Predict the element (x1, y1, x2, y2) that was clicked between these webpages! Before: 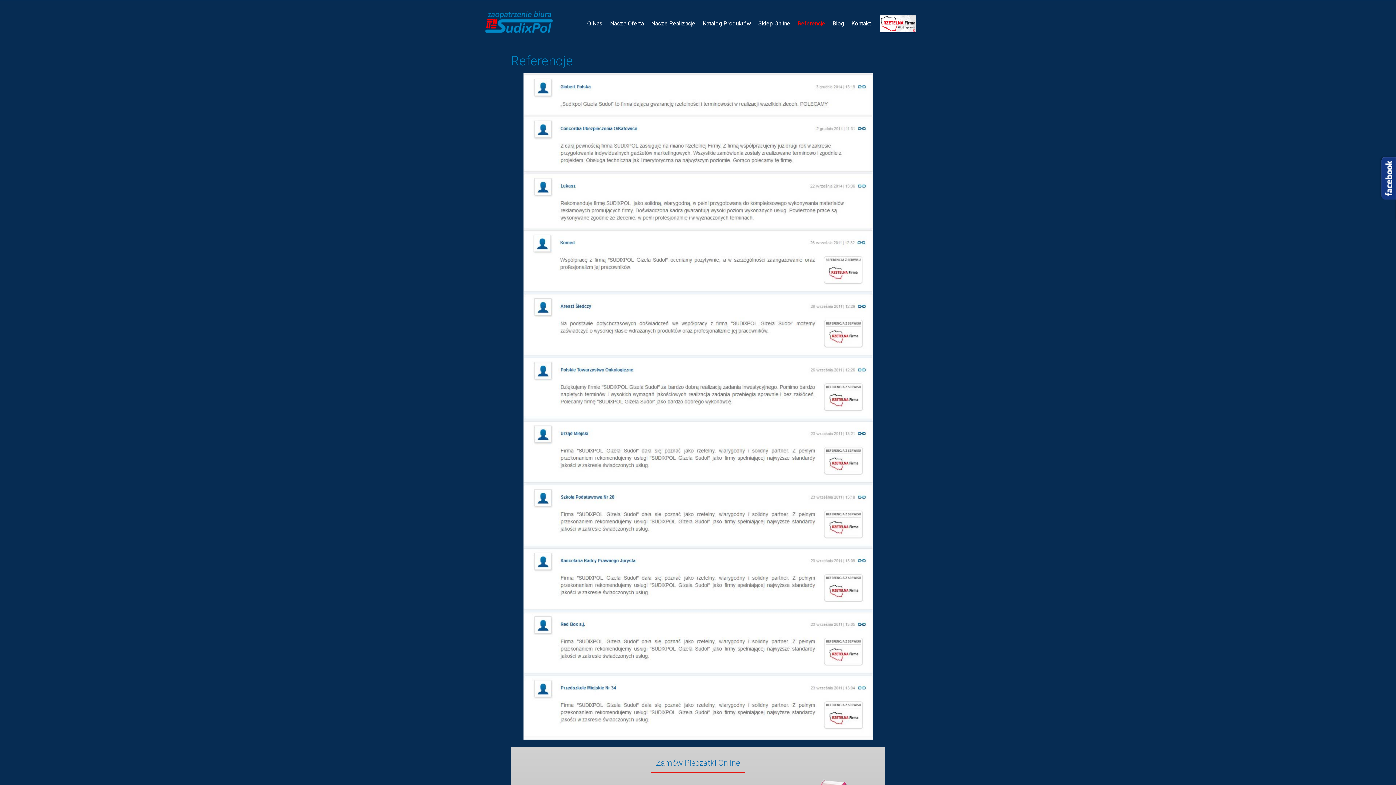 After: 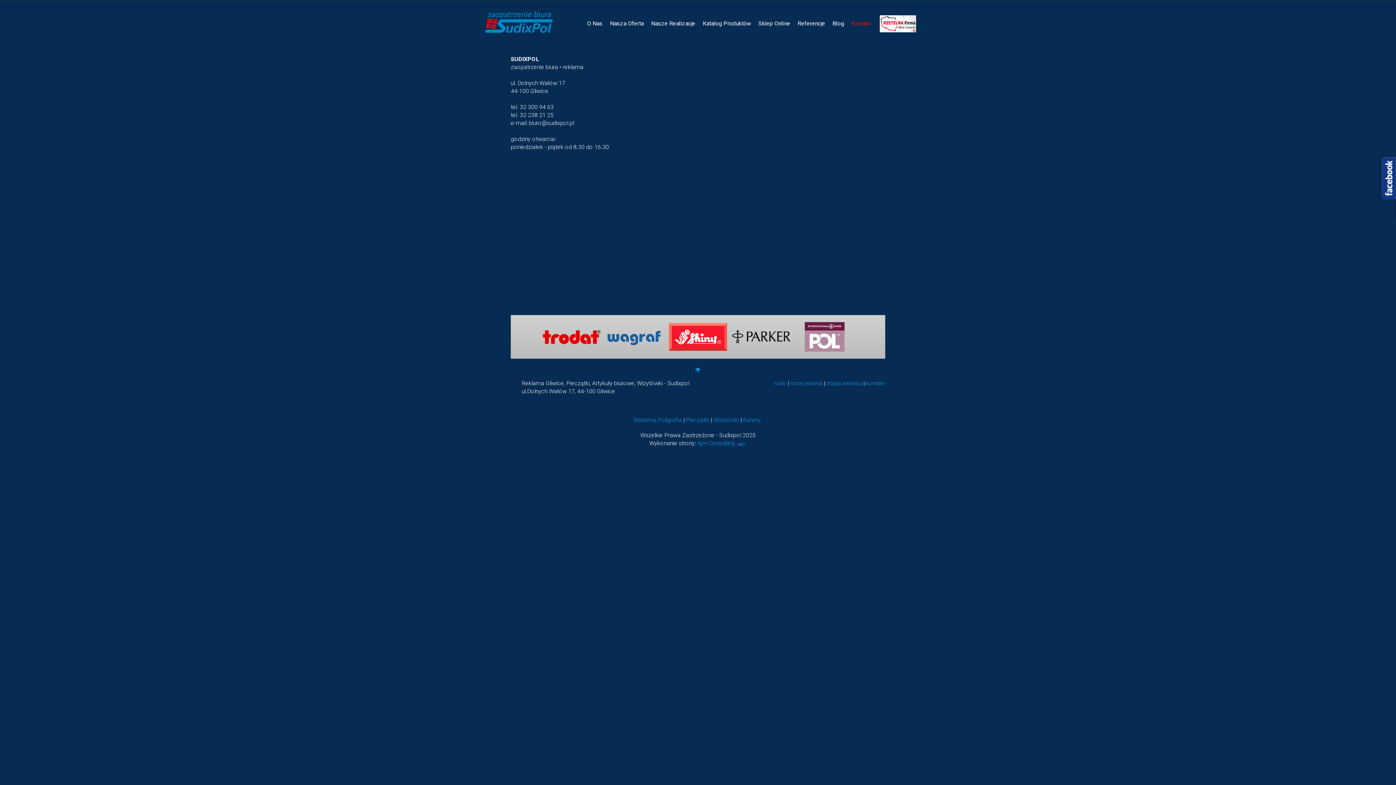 Action: bbox: (848, 0, 874, 47) label: Kontakt